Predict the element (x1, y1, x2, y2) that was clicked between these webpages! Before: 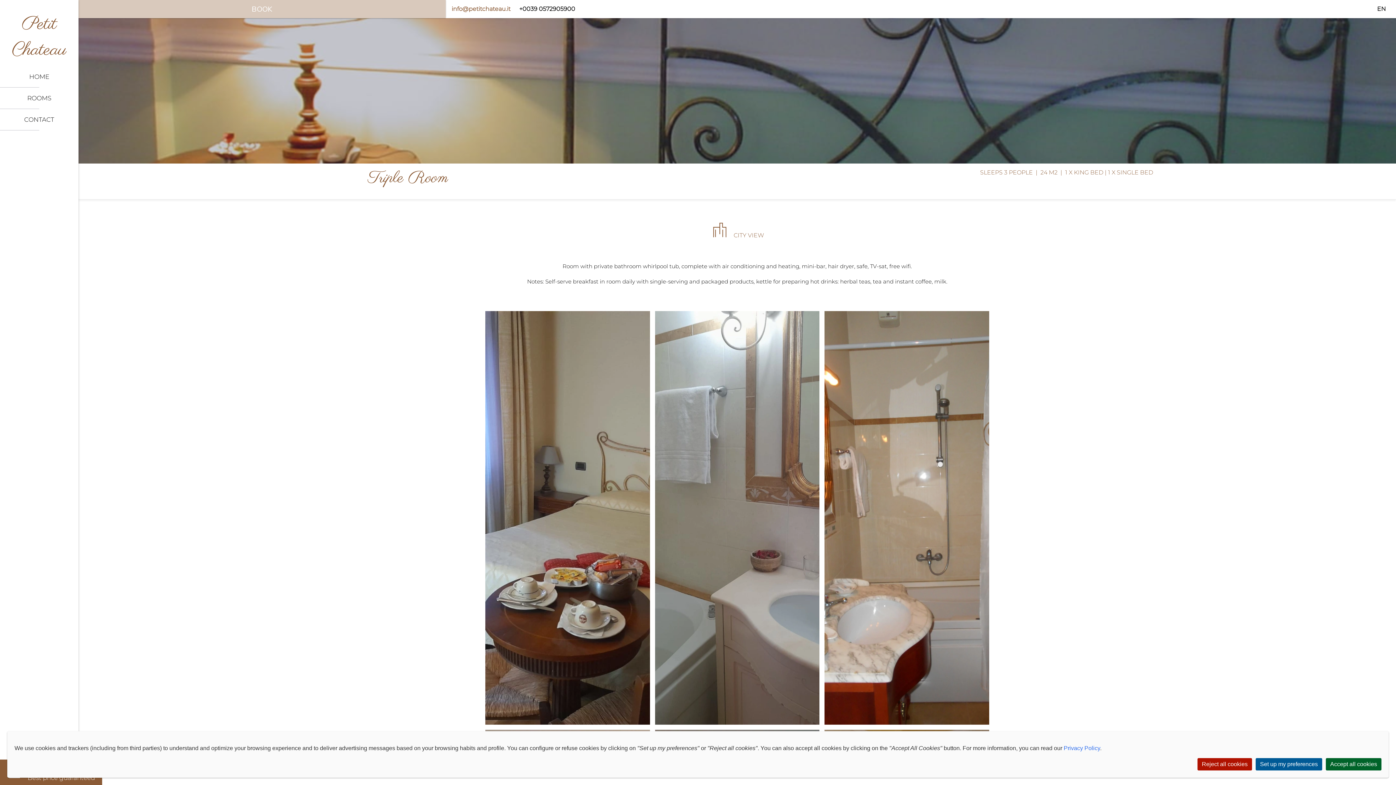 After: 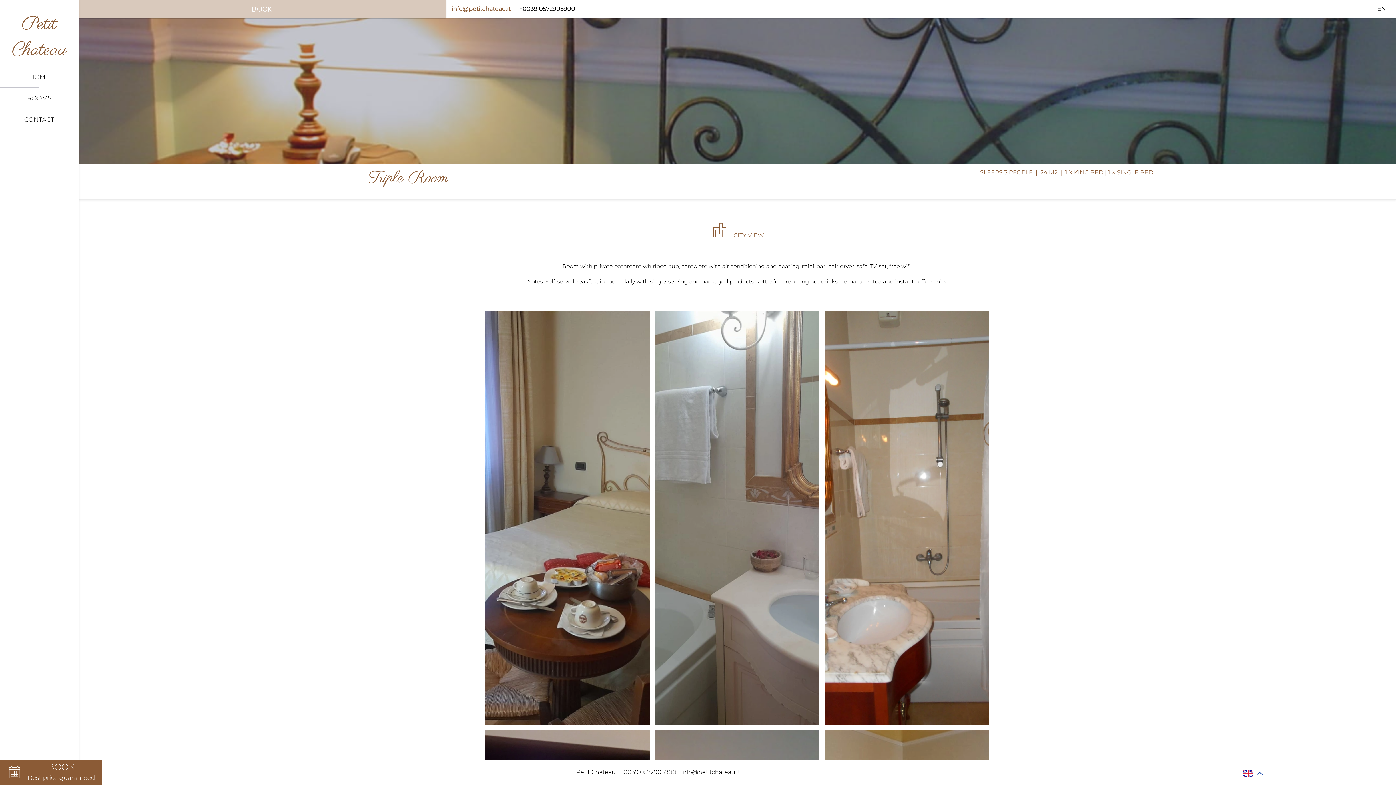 Action: bbox: (1326, 758, 1381, 770) label: Accept all cookies